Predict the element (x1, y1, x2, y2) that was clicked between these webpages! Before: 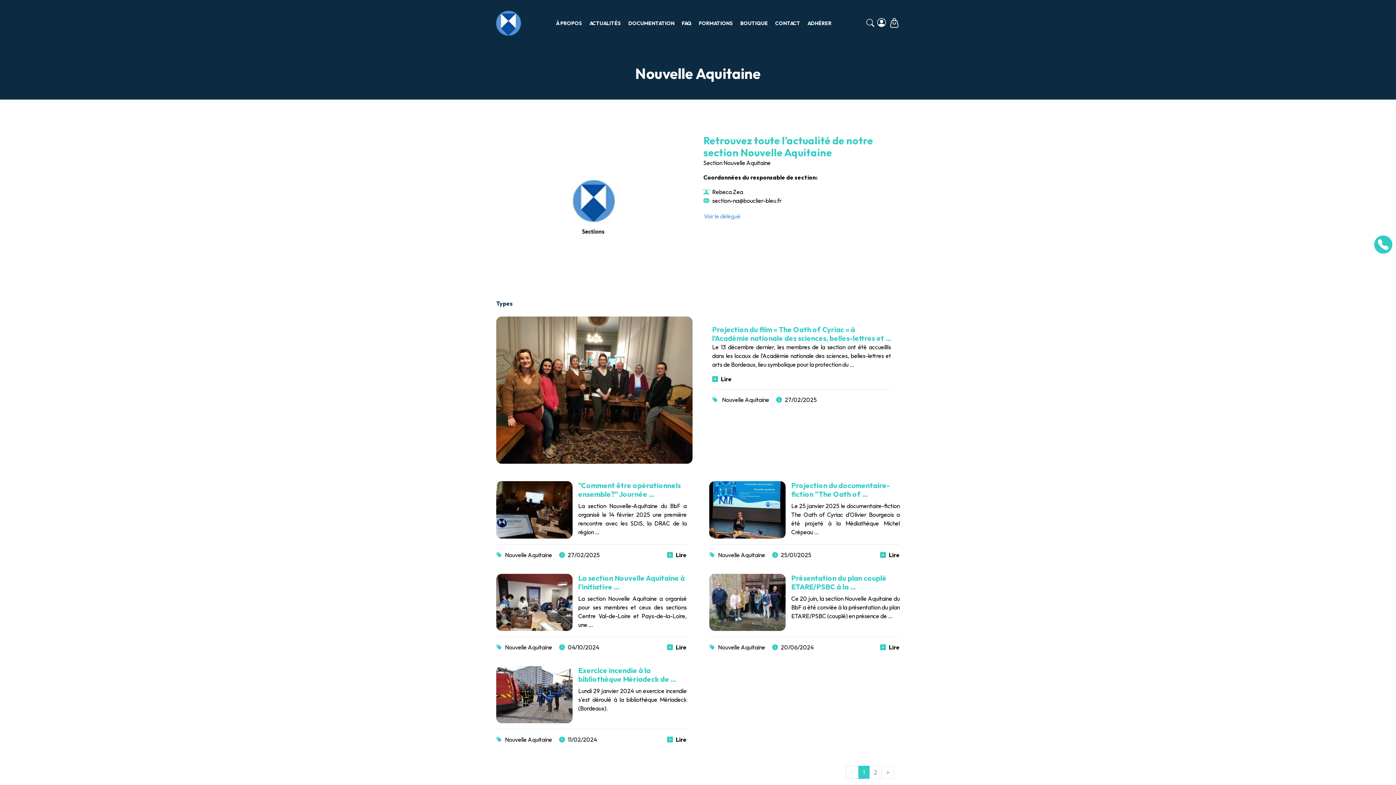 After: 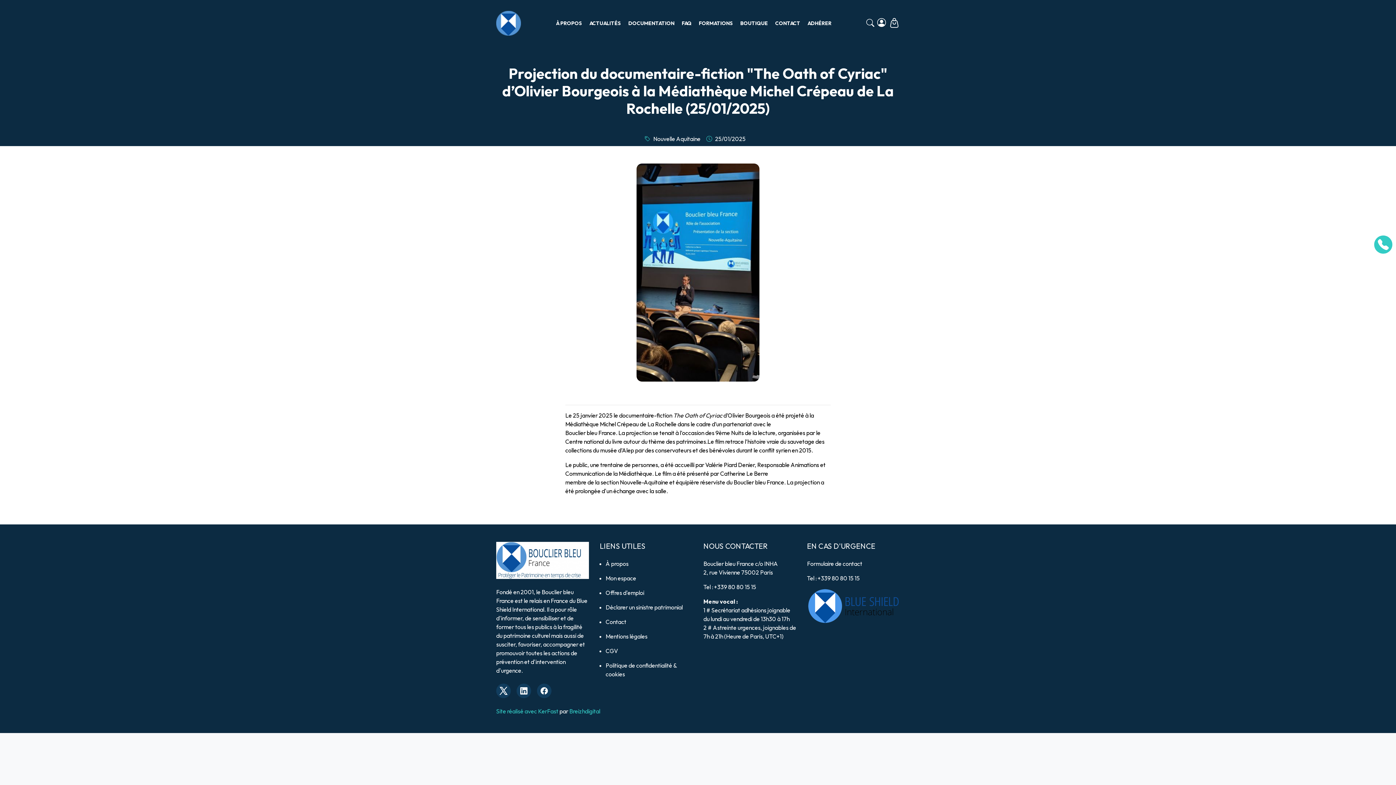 Action: label: Projection du documentaire-fiction "The Oath of ...

Le 25 janvier 2025 le documentaire-fiction The Oath of Cyriac d’Olivier Bourgeois a été projeté à la Médiathèque Michel Crépeau ... bbox: (785, 481, 900, 538)